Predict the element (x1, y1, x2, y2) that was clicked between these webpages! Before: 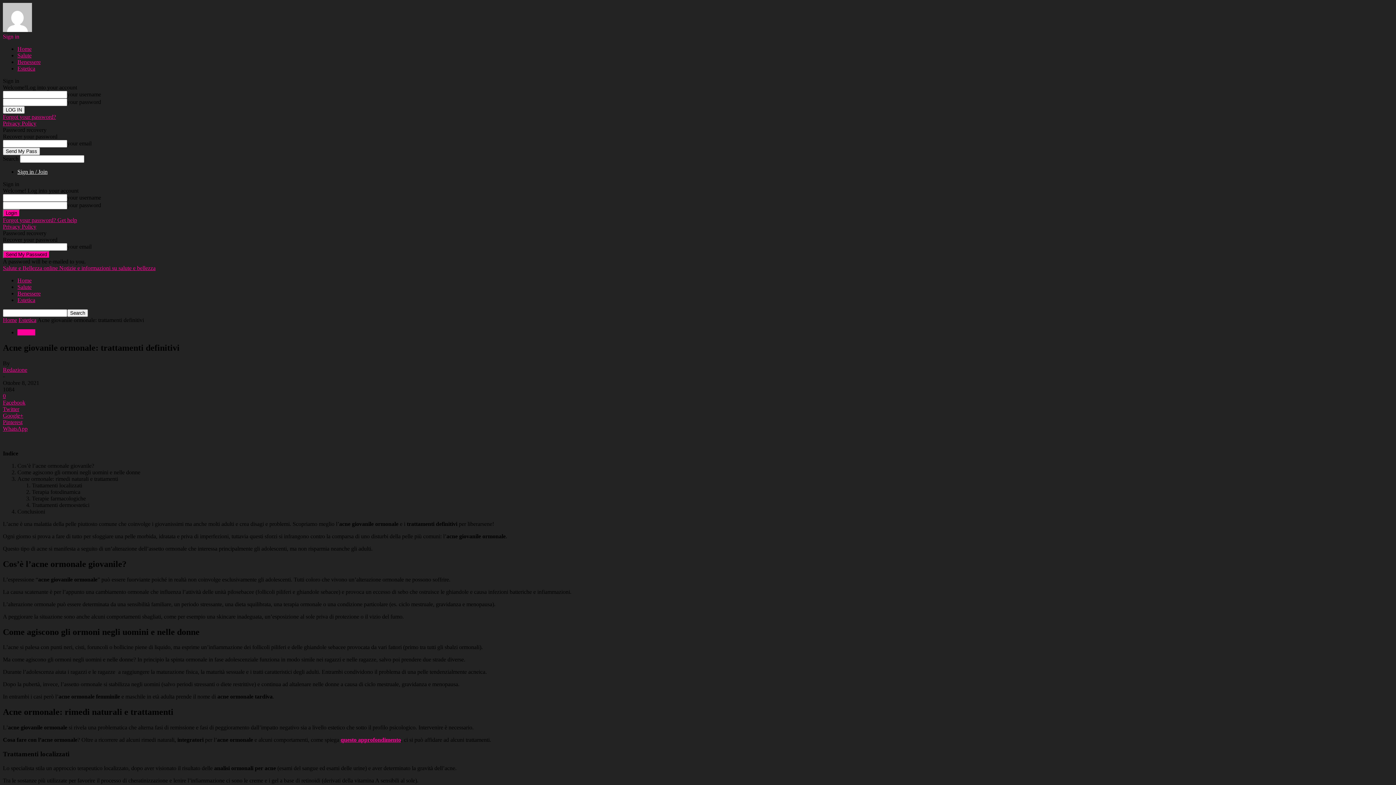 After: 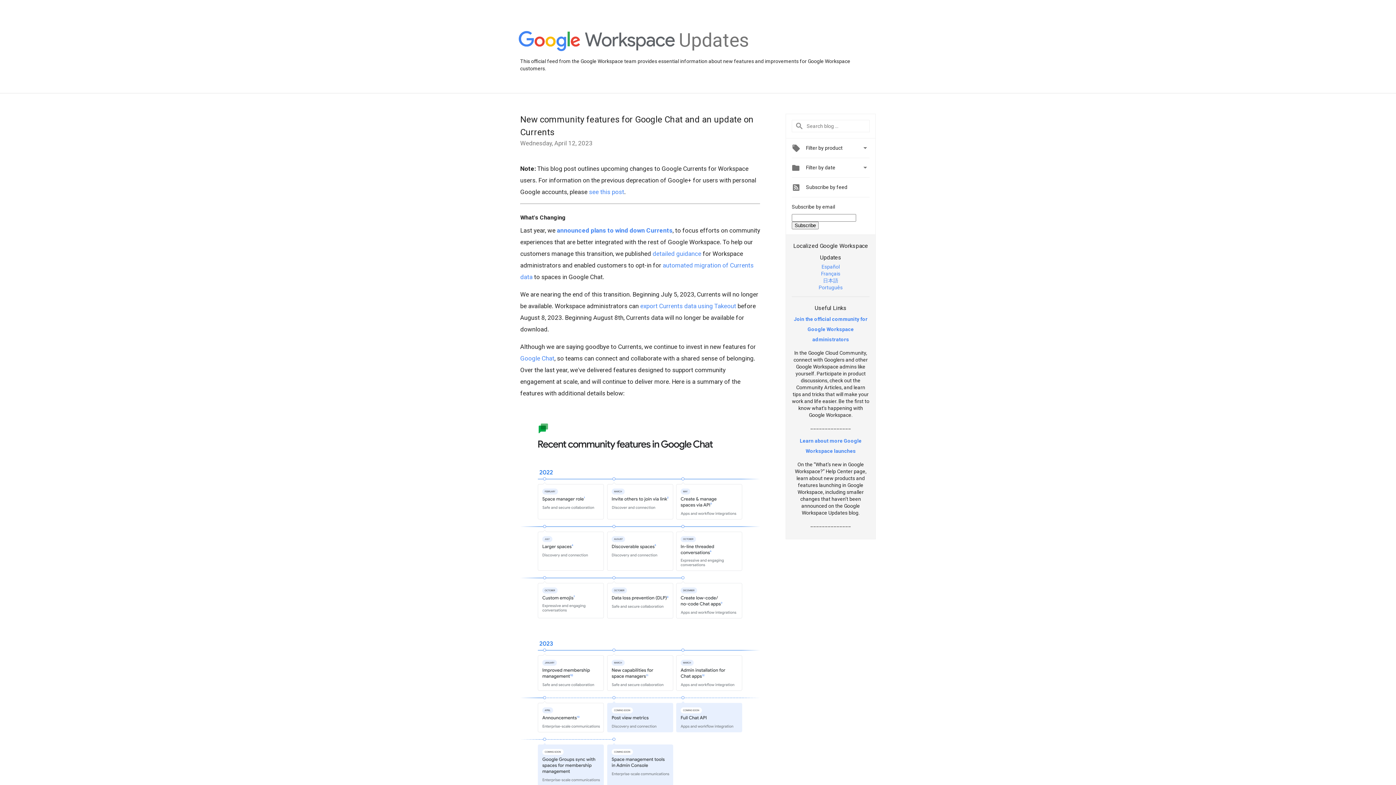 Action: bbox: (2, 412, 1393, 419) label: Google+